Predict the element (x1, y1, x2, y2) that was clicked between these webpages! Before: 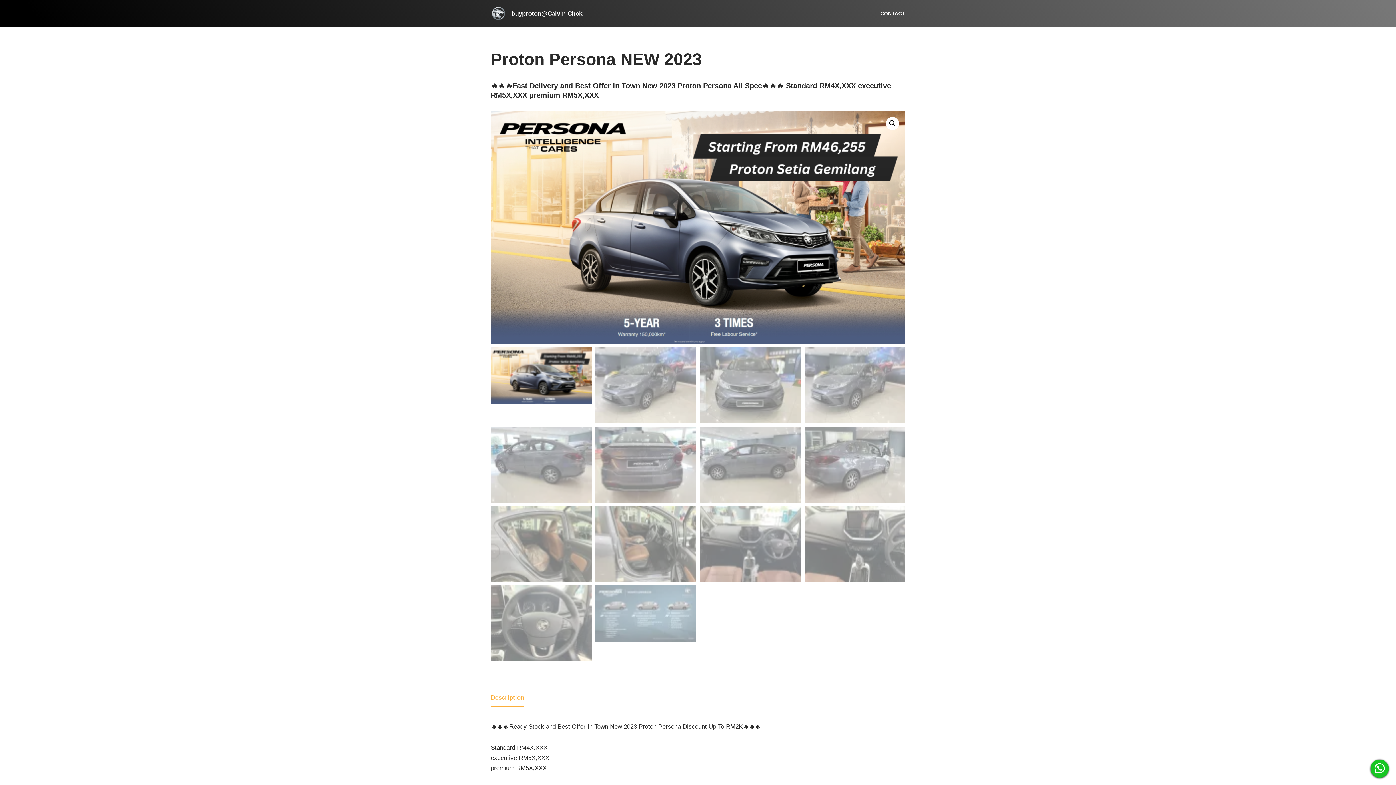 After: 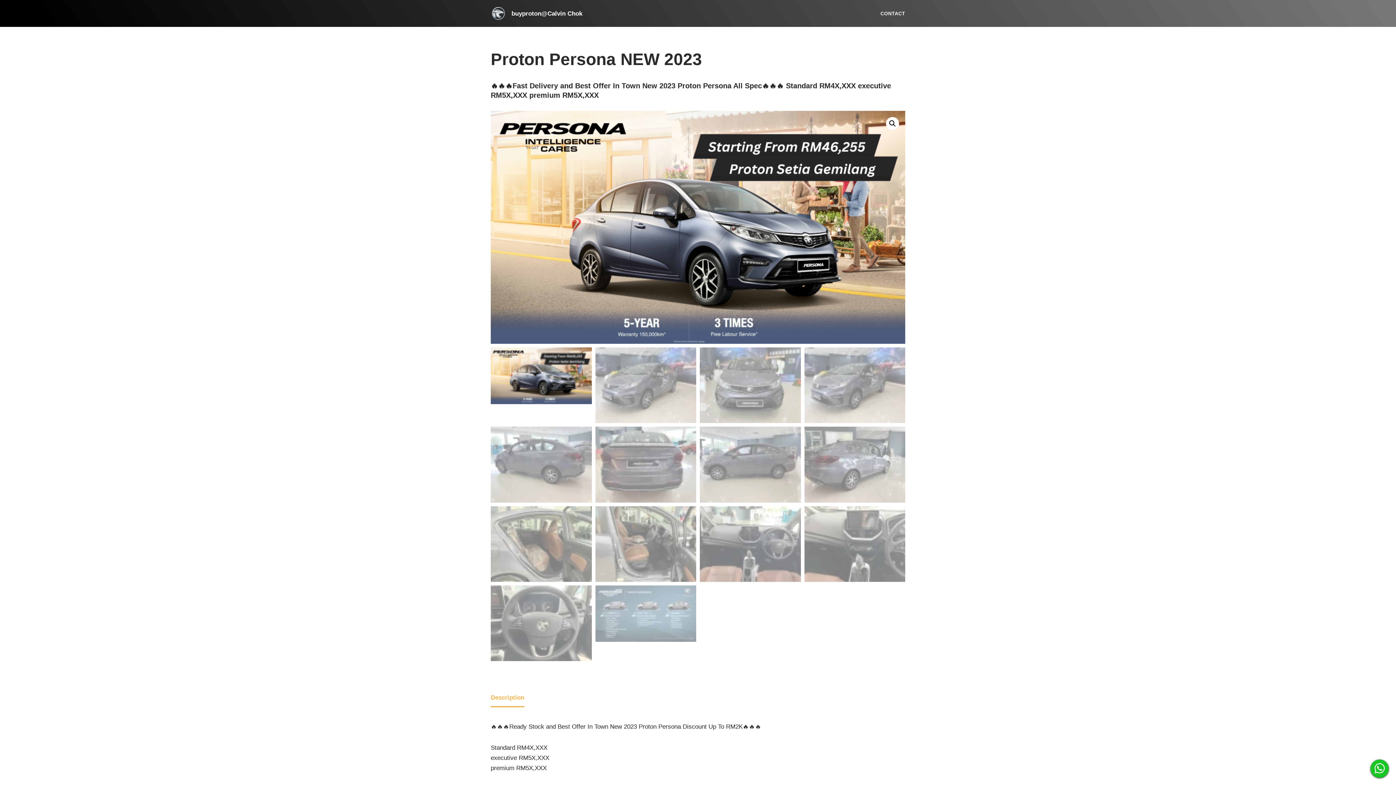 Action: bbox: (490, 690, 524, 706) label: Description